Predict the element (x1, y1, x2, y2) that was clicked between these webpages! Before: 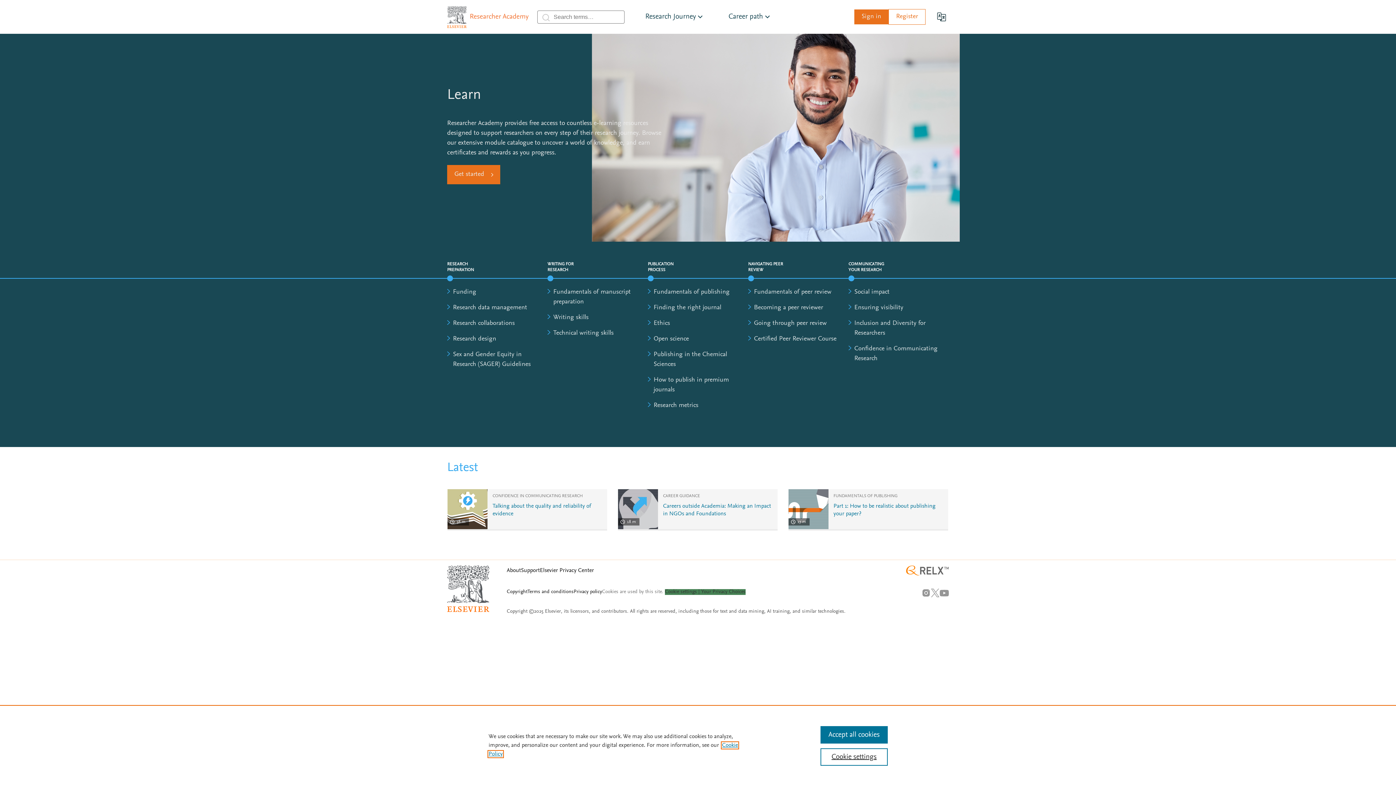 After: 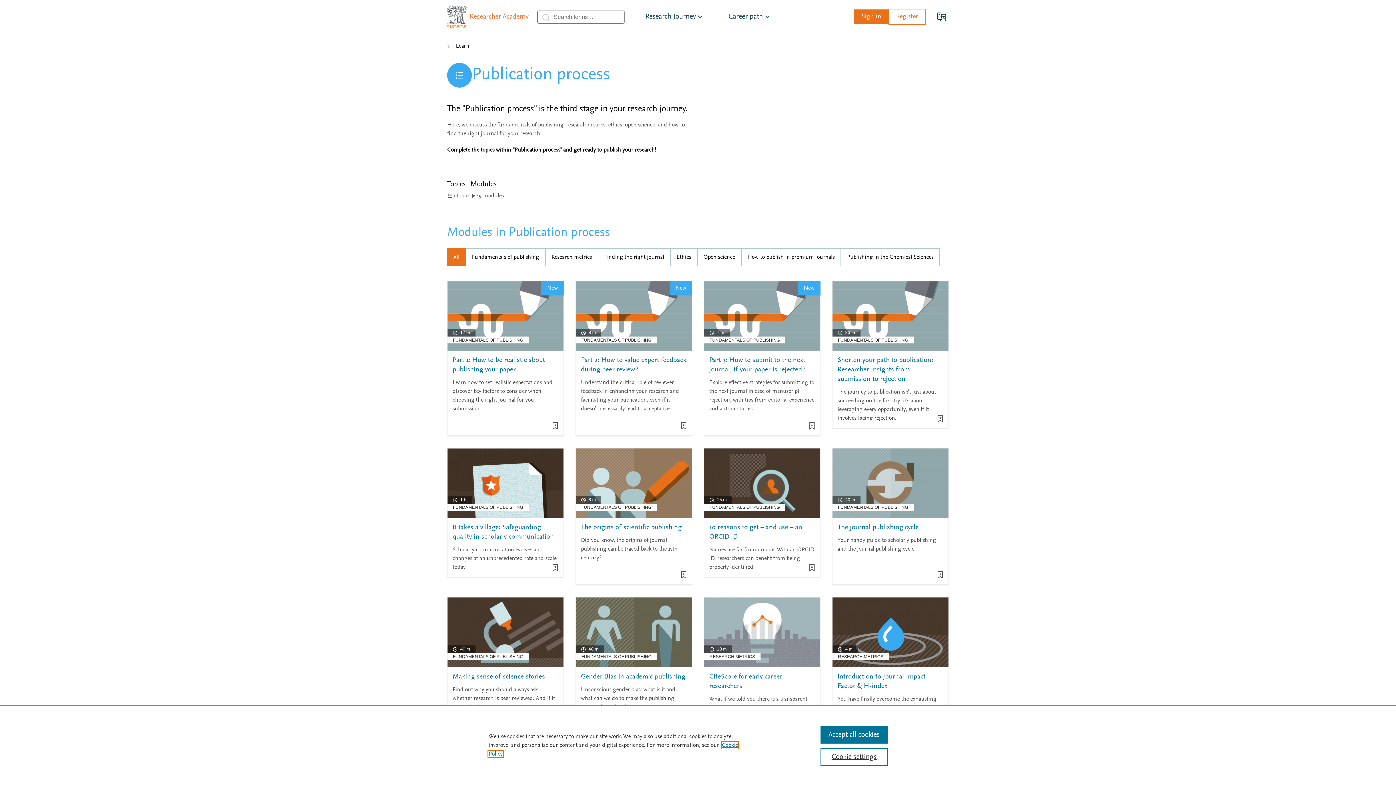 Action: label: PUBLICATION PROCESS bbox: (648, 260, 682, 273)